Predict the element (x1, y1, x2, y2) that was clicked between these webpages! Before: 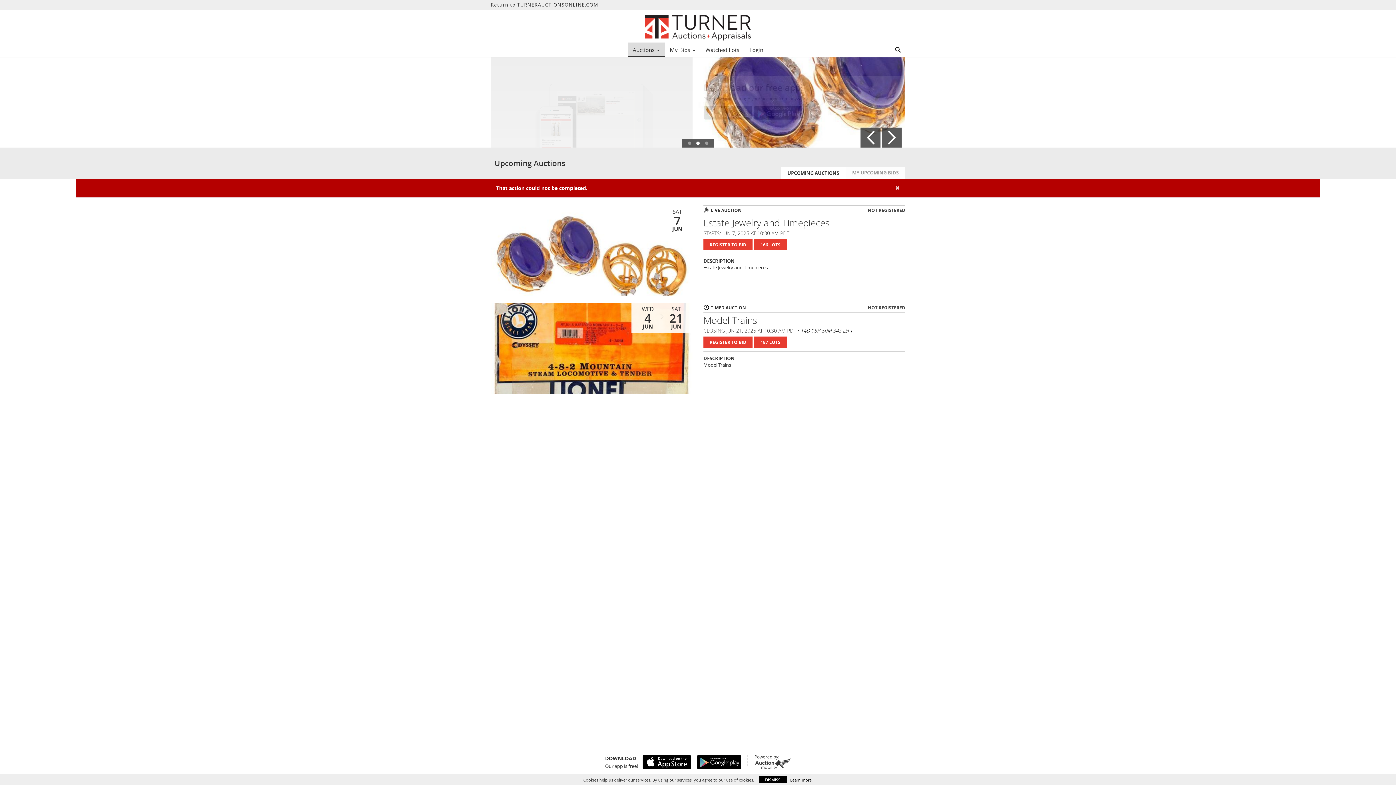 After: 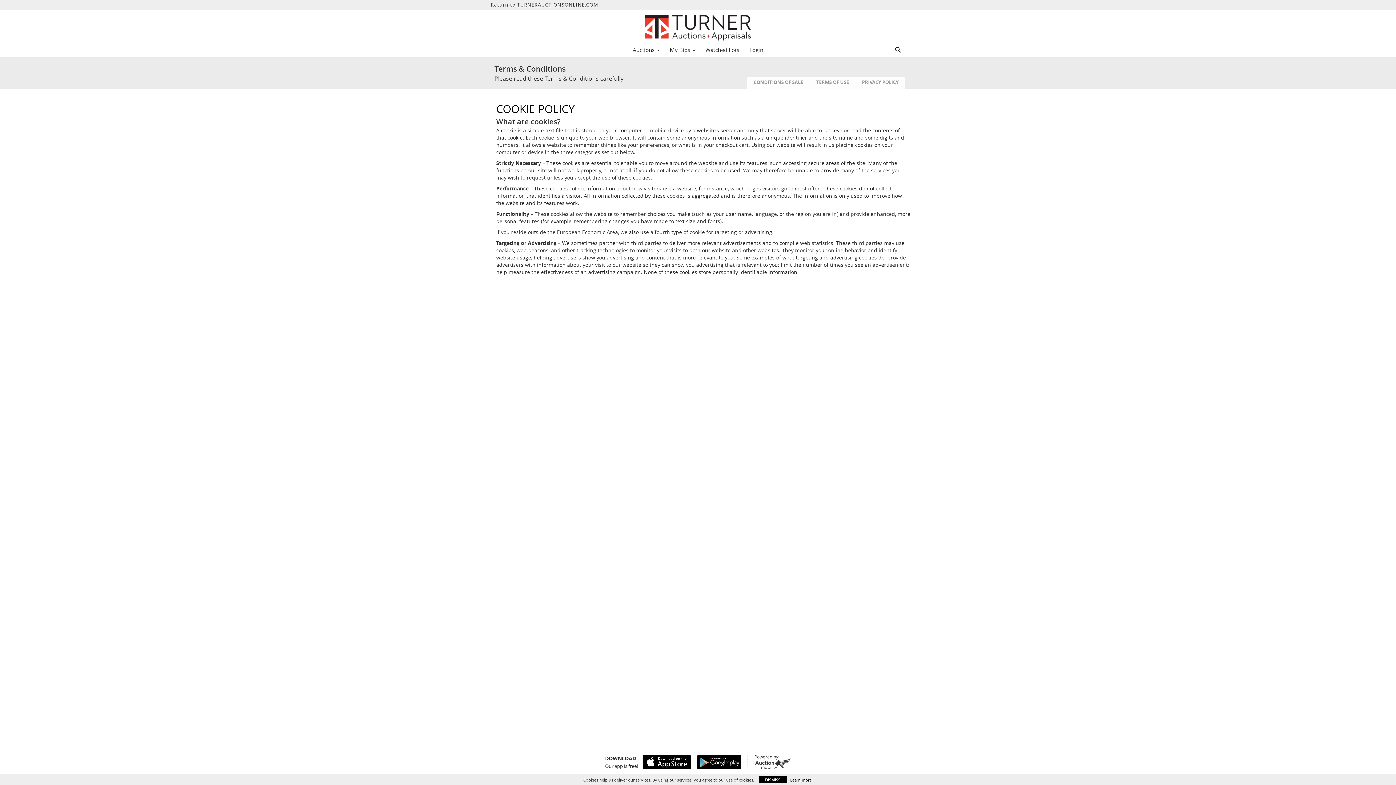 Action: bbox: (790, 777, 811, 783) label: Learn more